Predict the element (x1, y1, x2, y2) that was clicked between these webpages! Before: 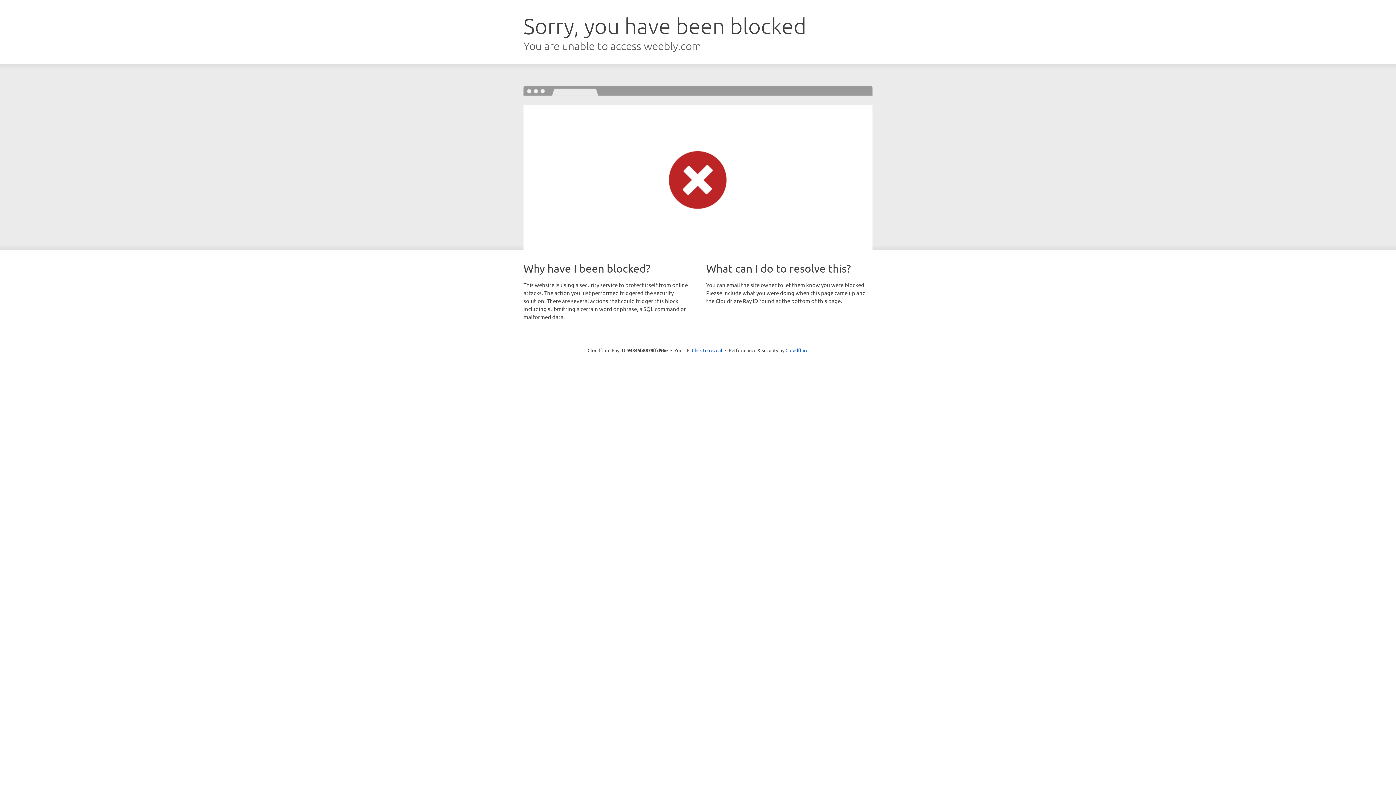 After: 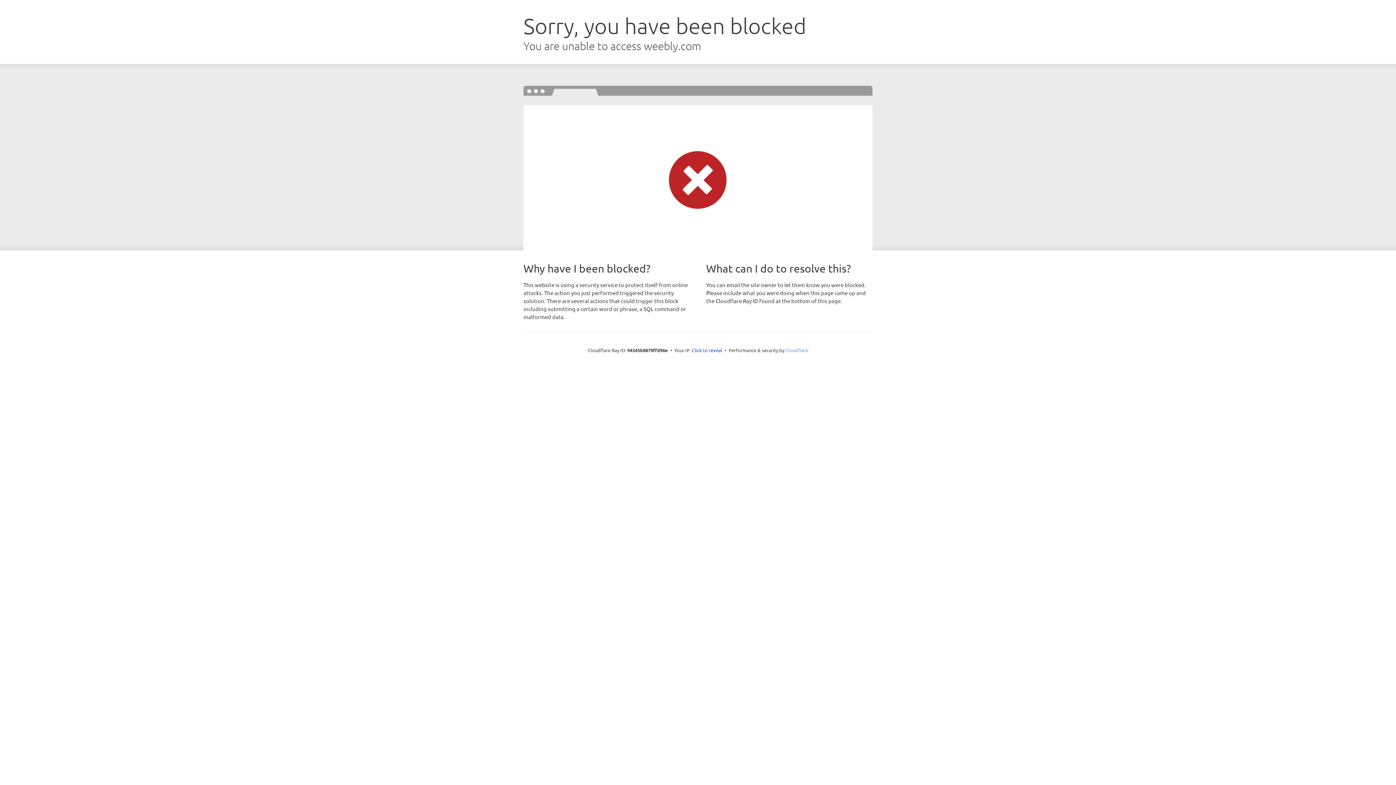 Action: label: Cloudflare bbox: (785, 347, 808, 353)